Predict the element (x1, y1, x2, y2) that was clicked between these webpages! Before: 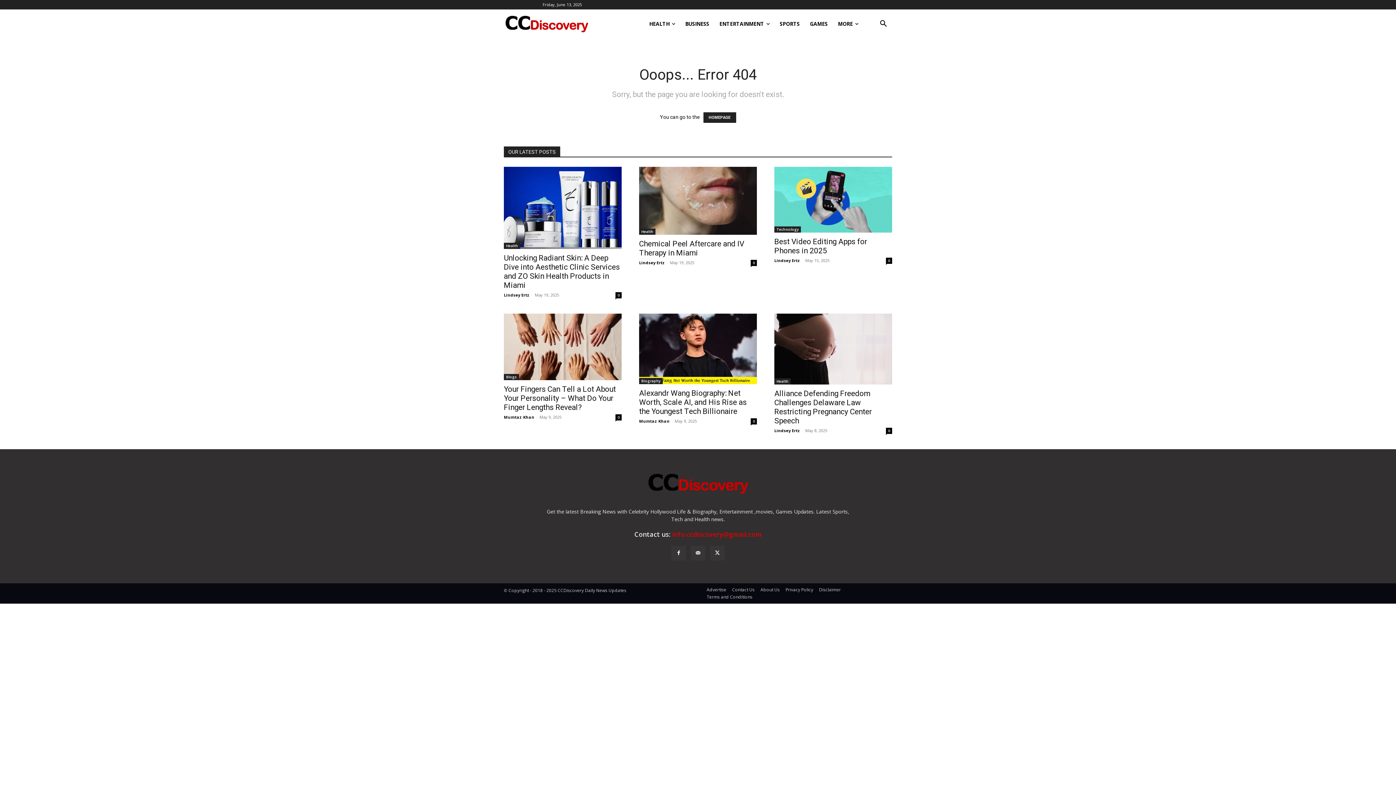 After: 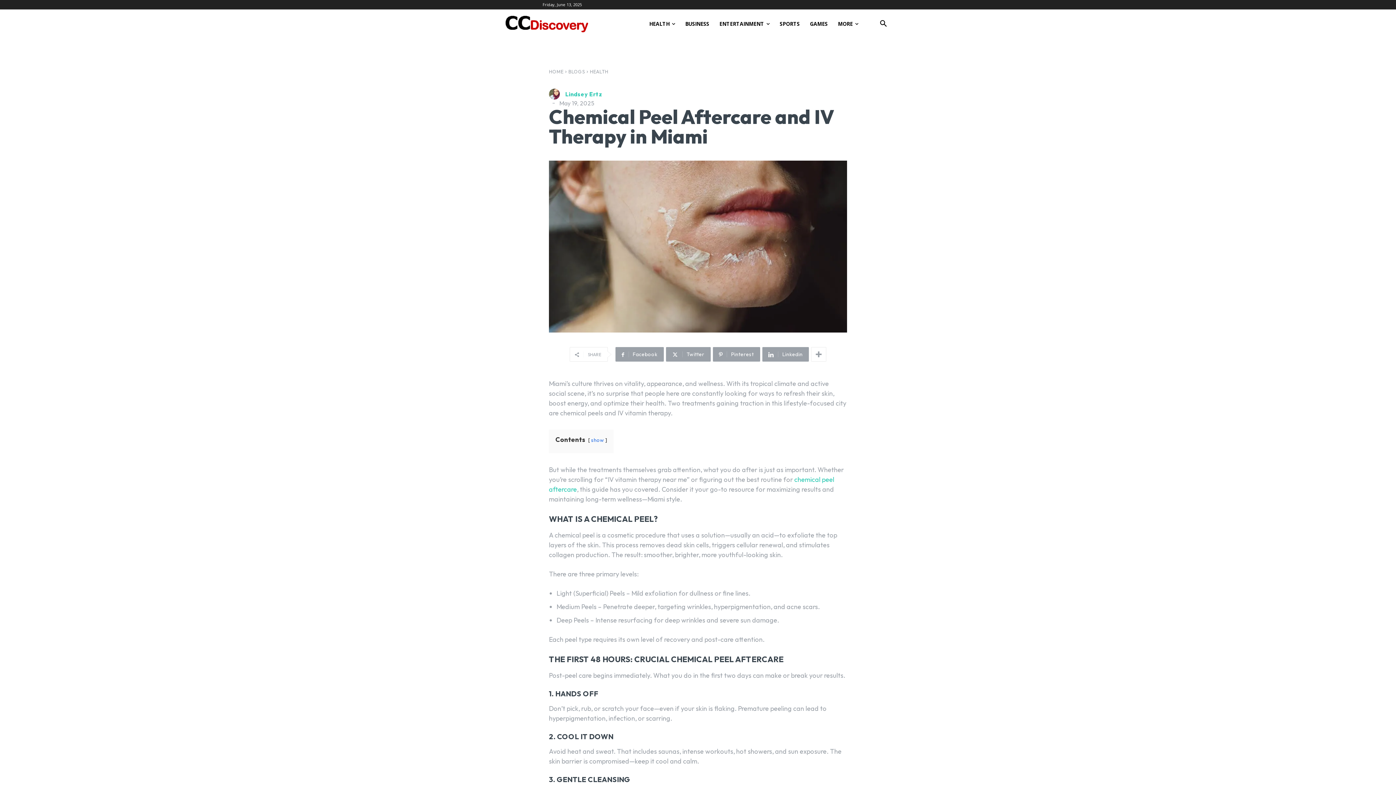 Action: bbox: (639, 166, 757, 235)